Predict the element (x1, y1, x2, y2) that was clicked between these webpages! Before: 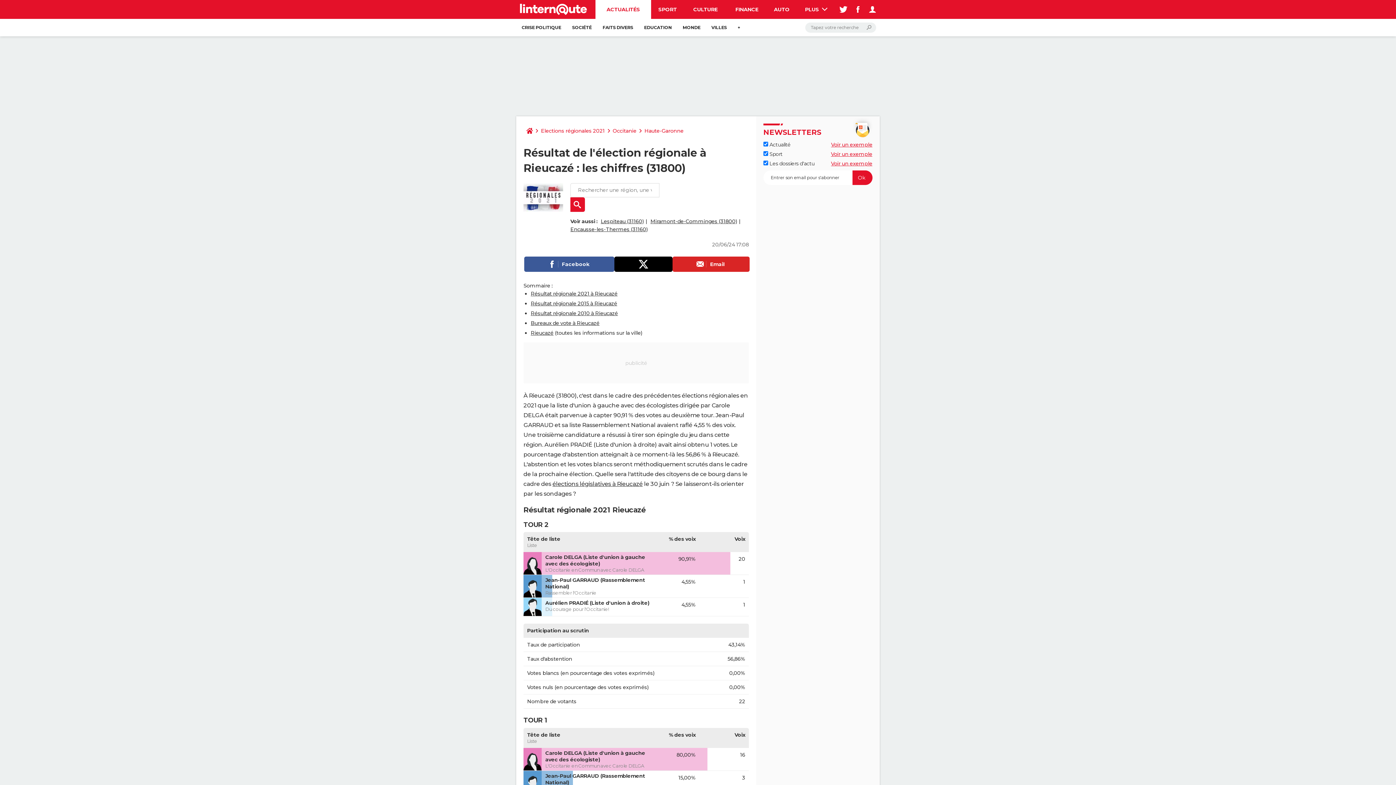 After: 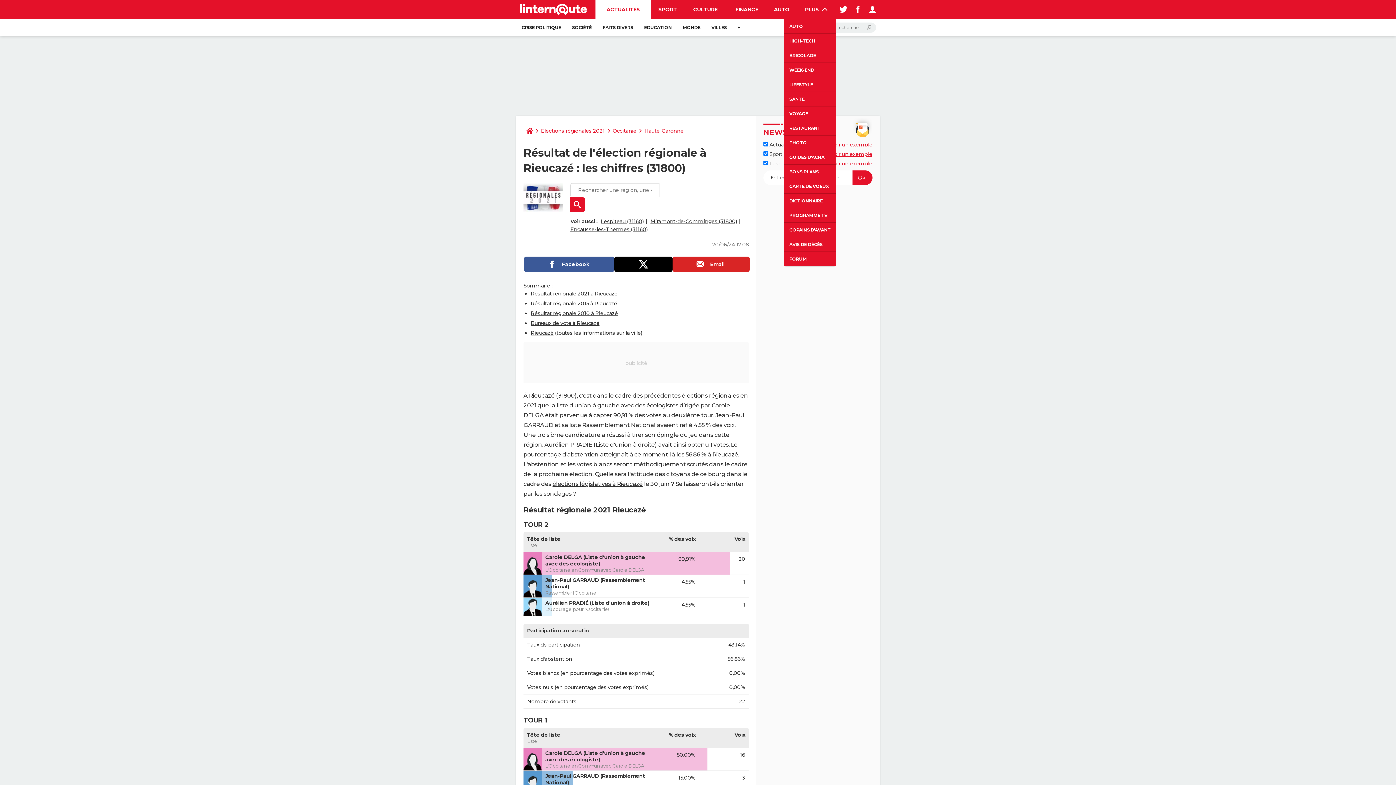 Action: label: PLUS  bbox: (796, 0, 836, 18)